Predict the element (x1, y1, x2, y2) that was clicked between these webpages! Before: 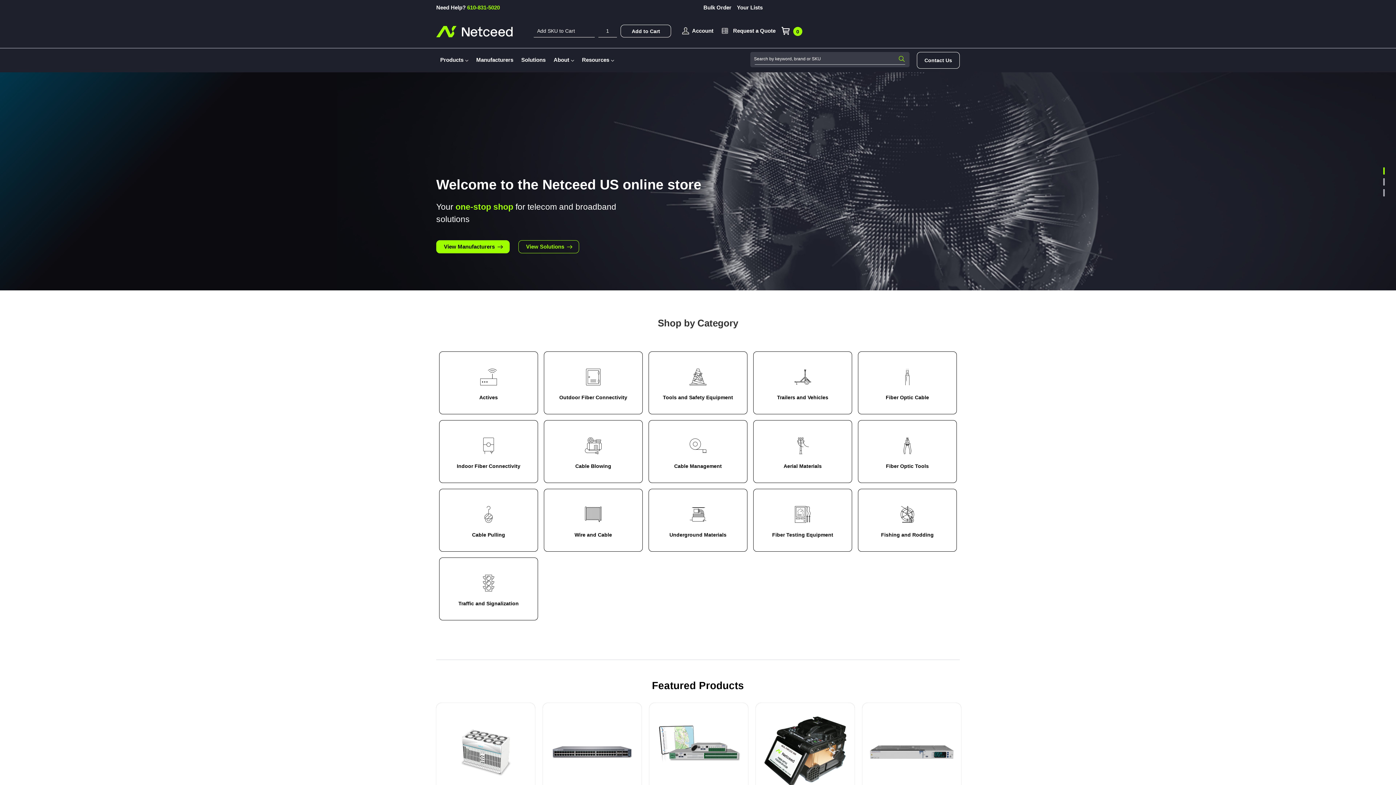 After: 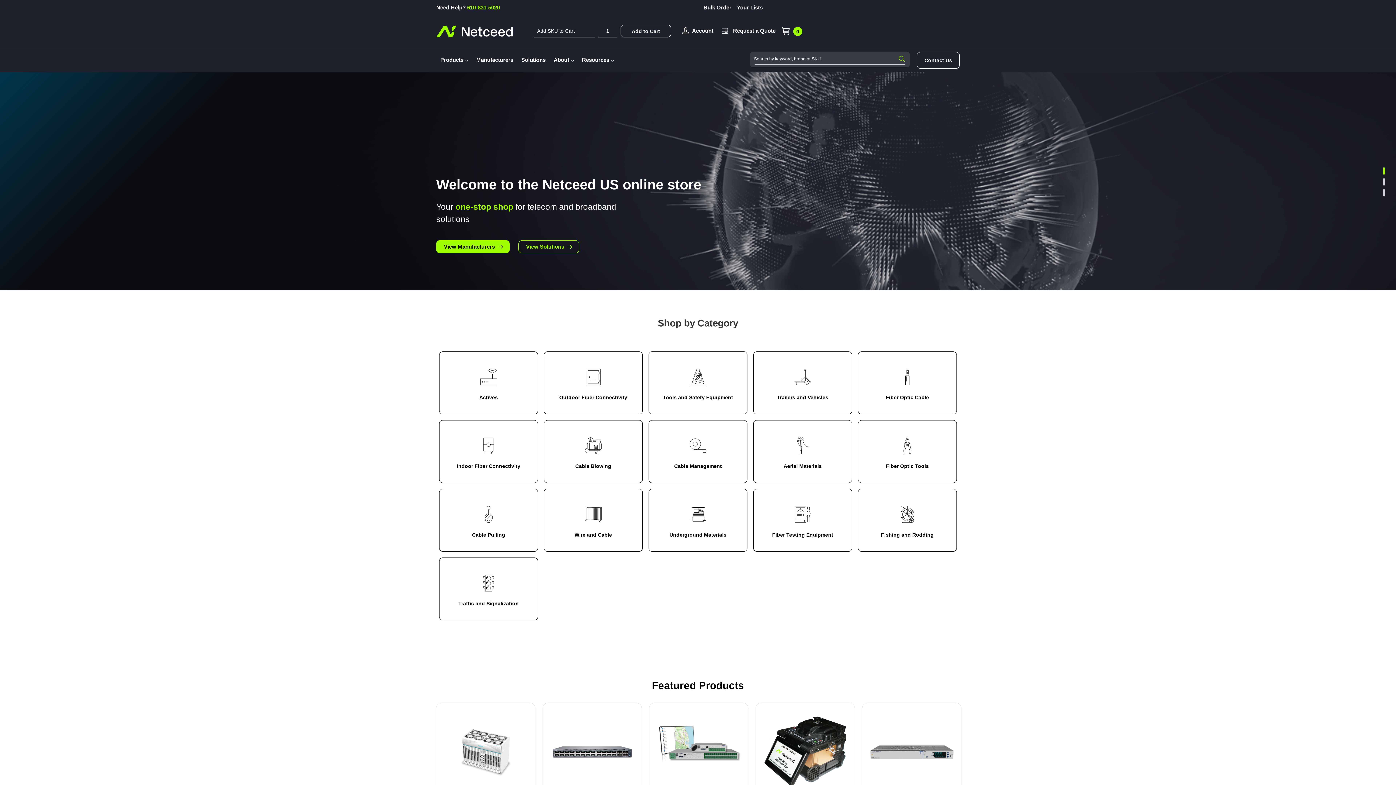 Action: bbox: (436, 24, 527, 38)